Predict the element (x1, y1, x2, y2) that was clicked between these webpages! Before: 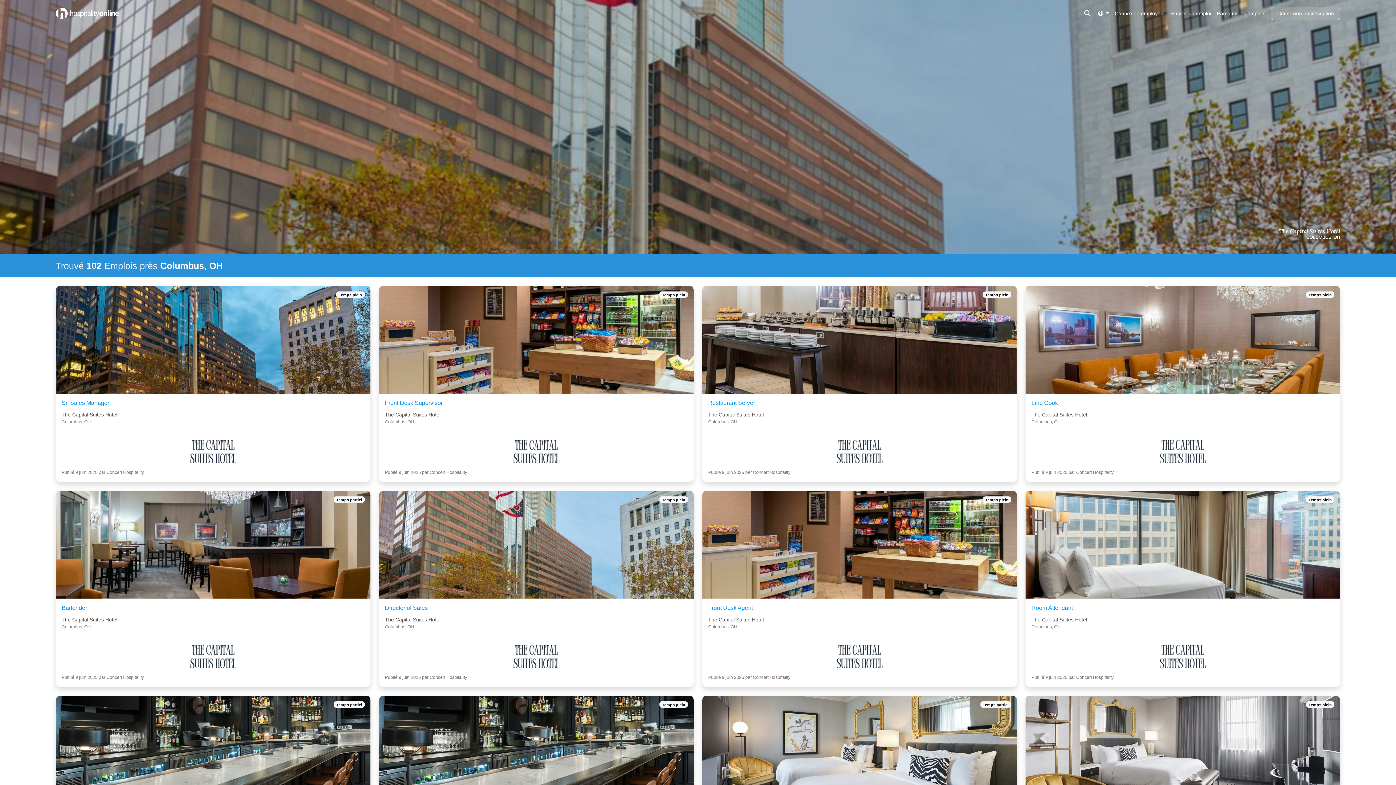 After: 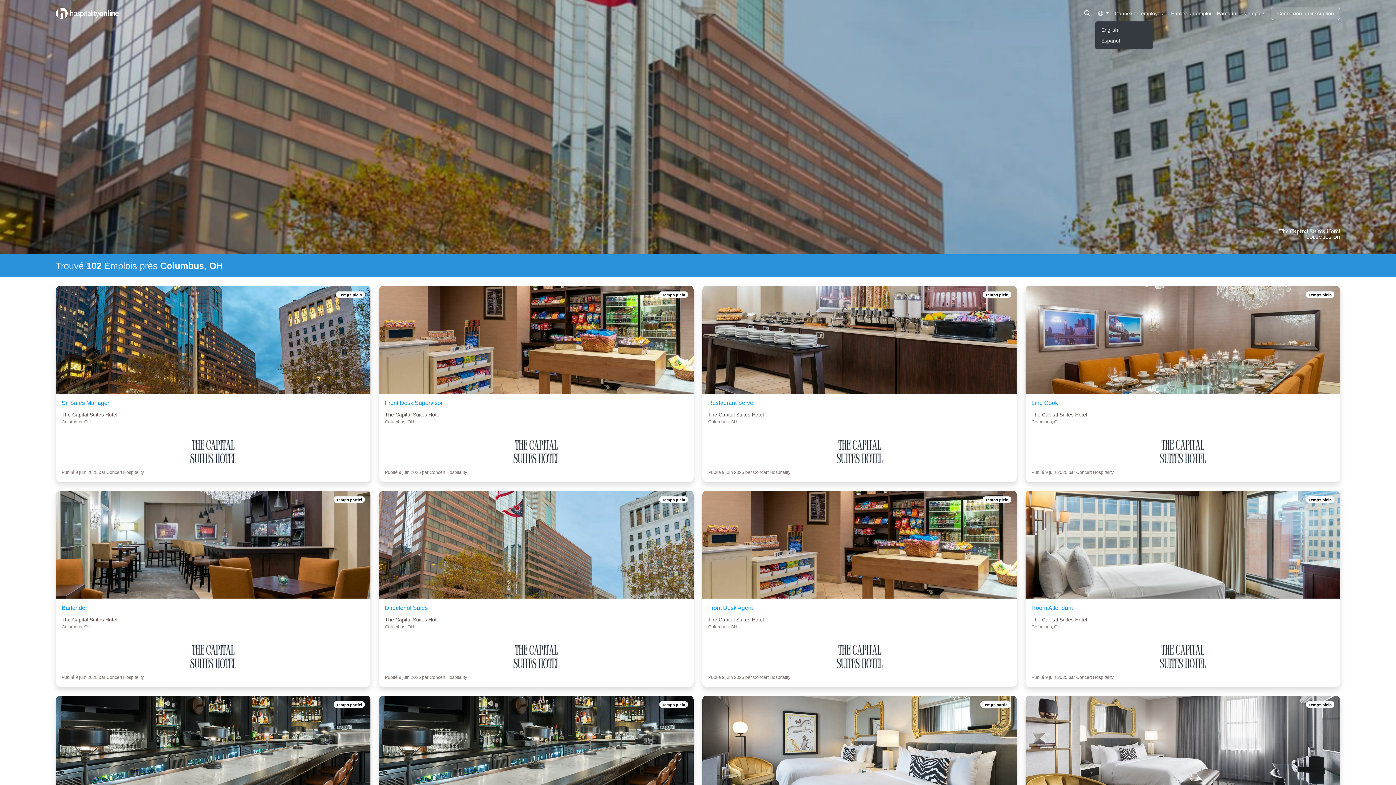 Action: bbox: (1095, 6, 1109, 20) label:  